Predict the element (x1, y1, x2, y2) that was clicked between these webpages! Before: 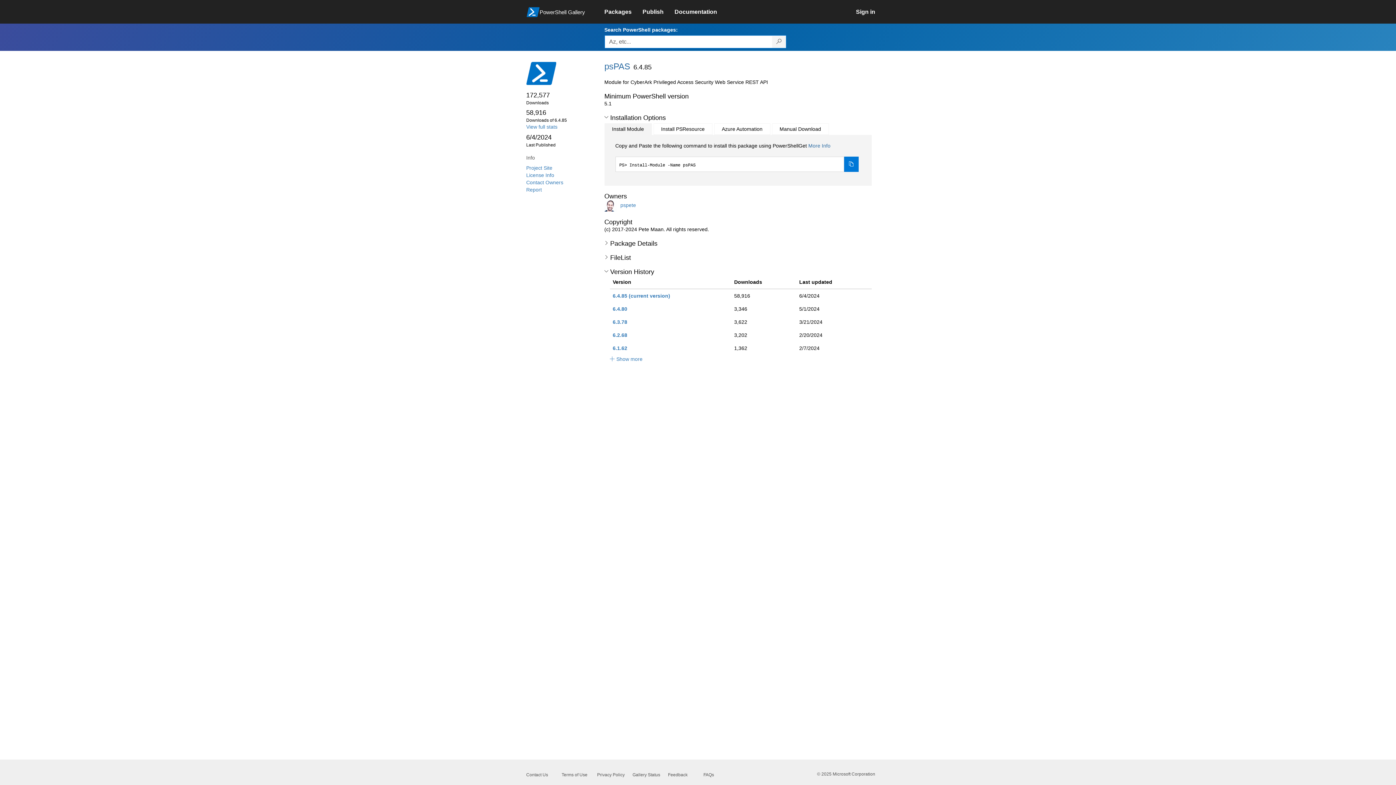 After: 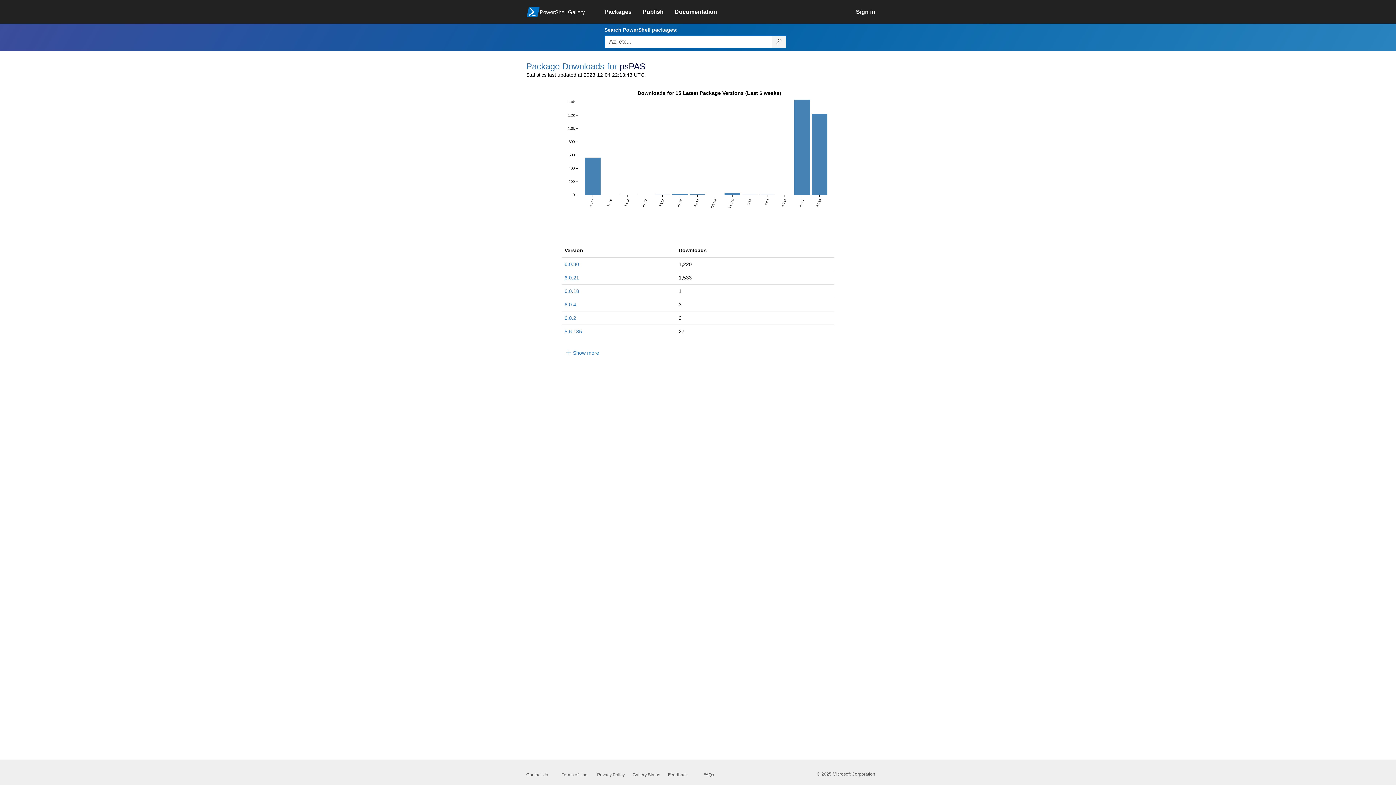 Action: bbox: (526, 123, 557, 129) label: View full stats